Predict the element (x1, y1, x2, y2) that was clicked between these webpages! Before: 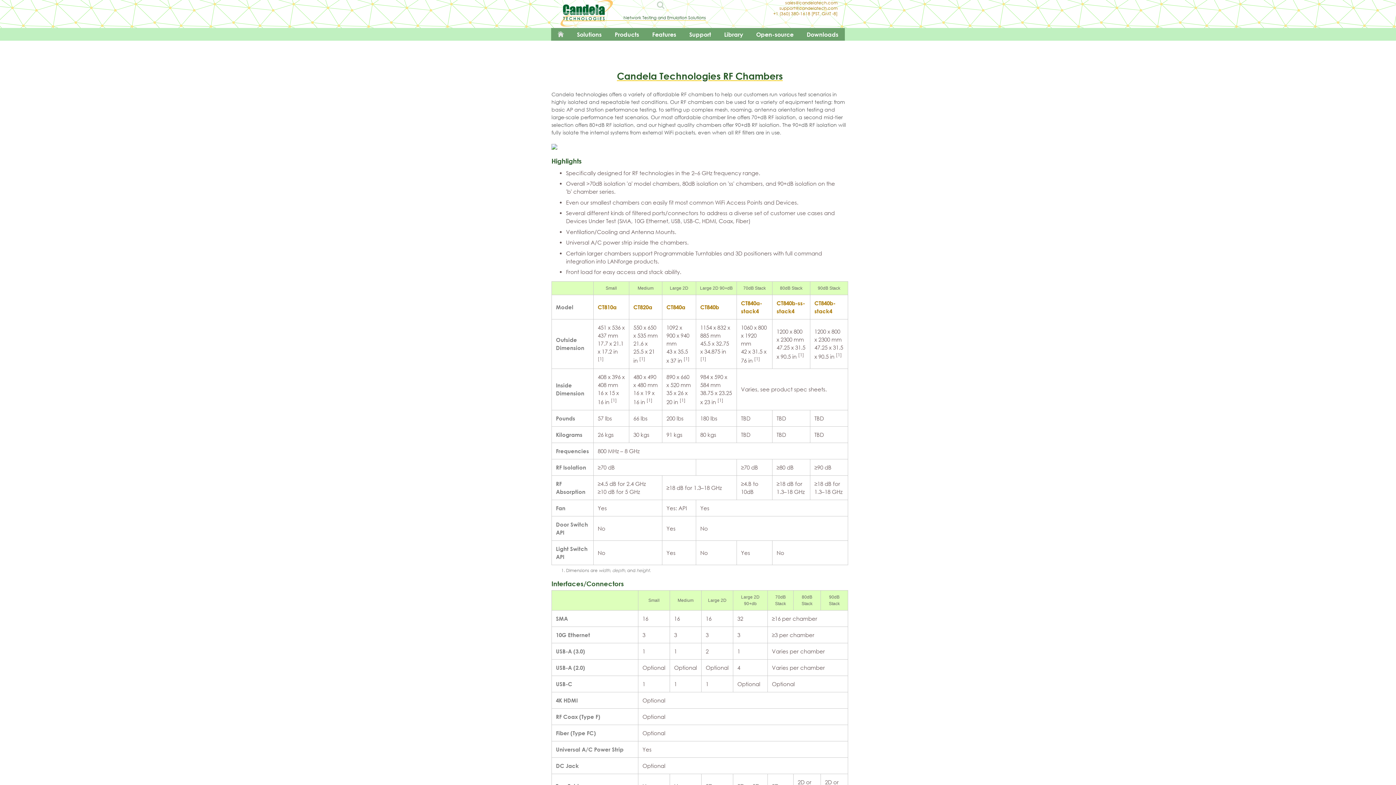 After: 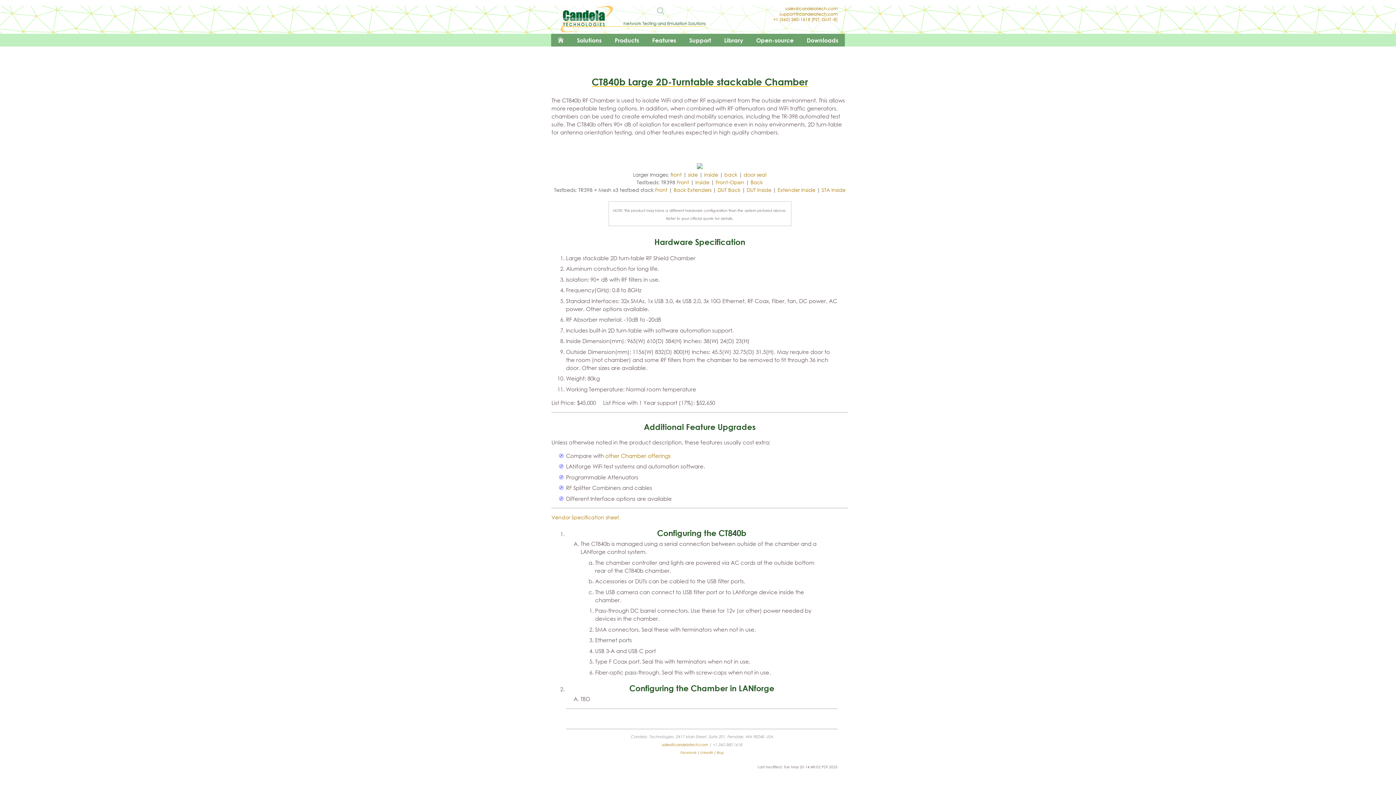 Action: label: CT840b bbox: (700, 304, 719, 310)